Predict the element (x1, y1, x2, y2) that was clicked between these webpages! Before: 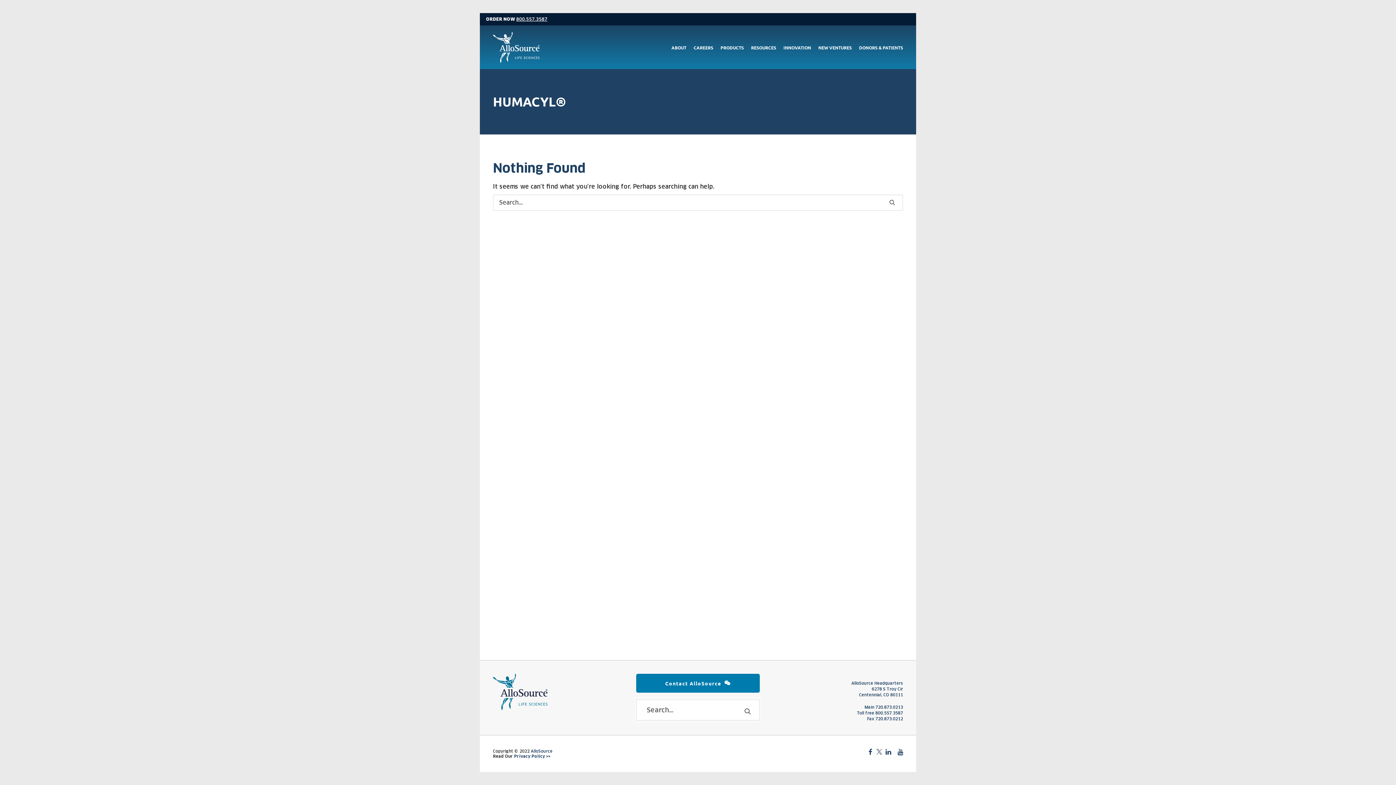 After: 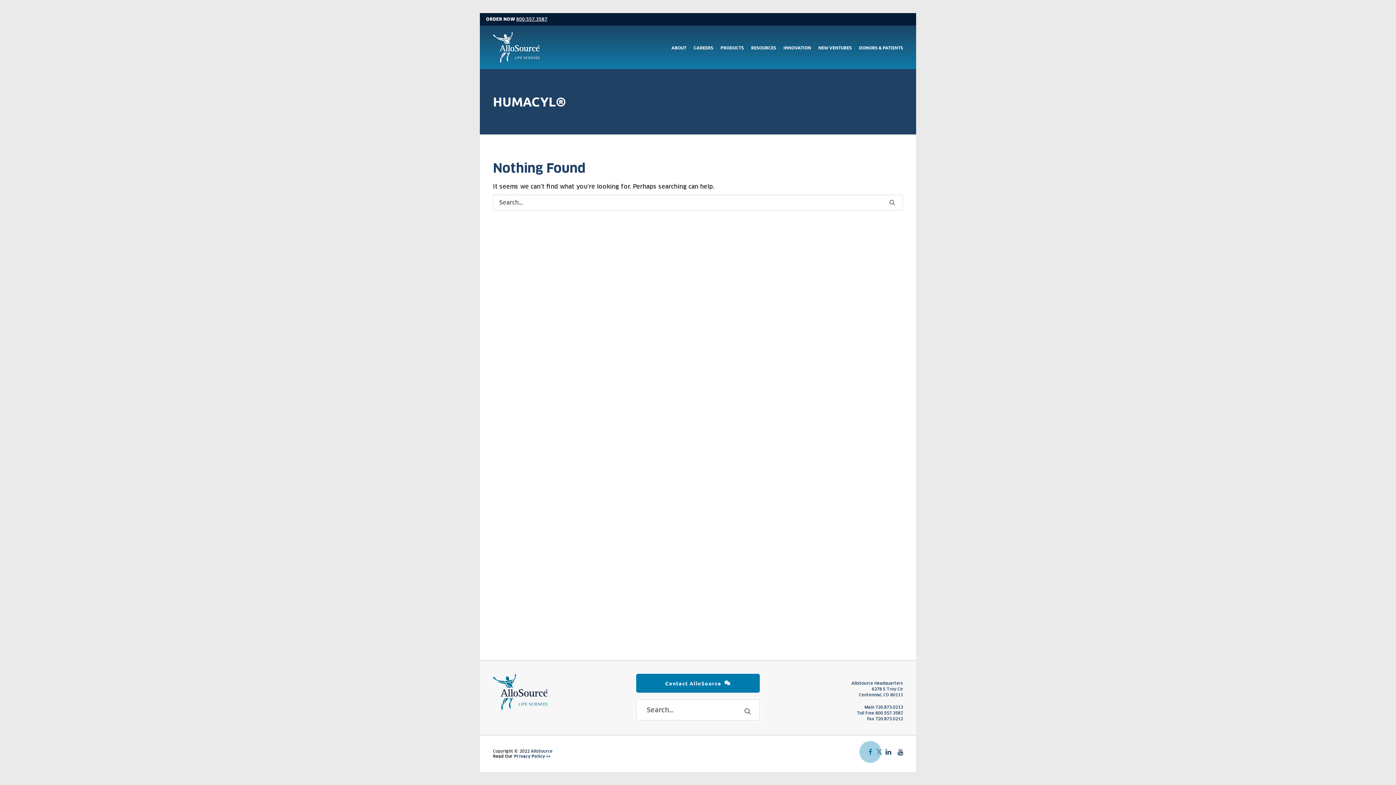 Action: bbox: (868, 749, 872, 757)